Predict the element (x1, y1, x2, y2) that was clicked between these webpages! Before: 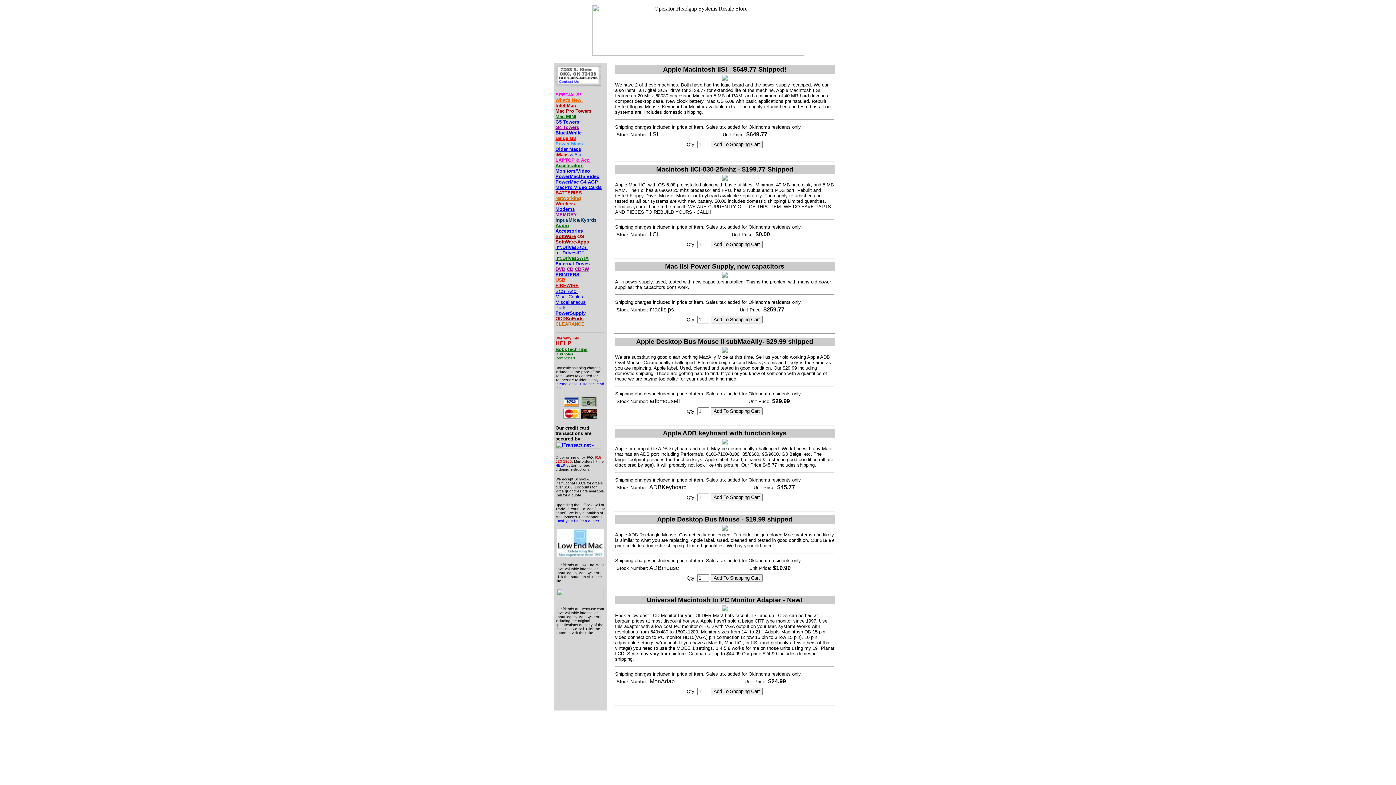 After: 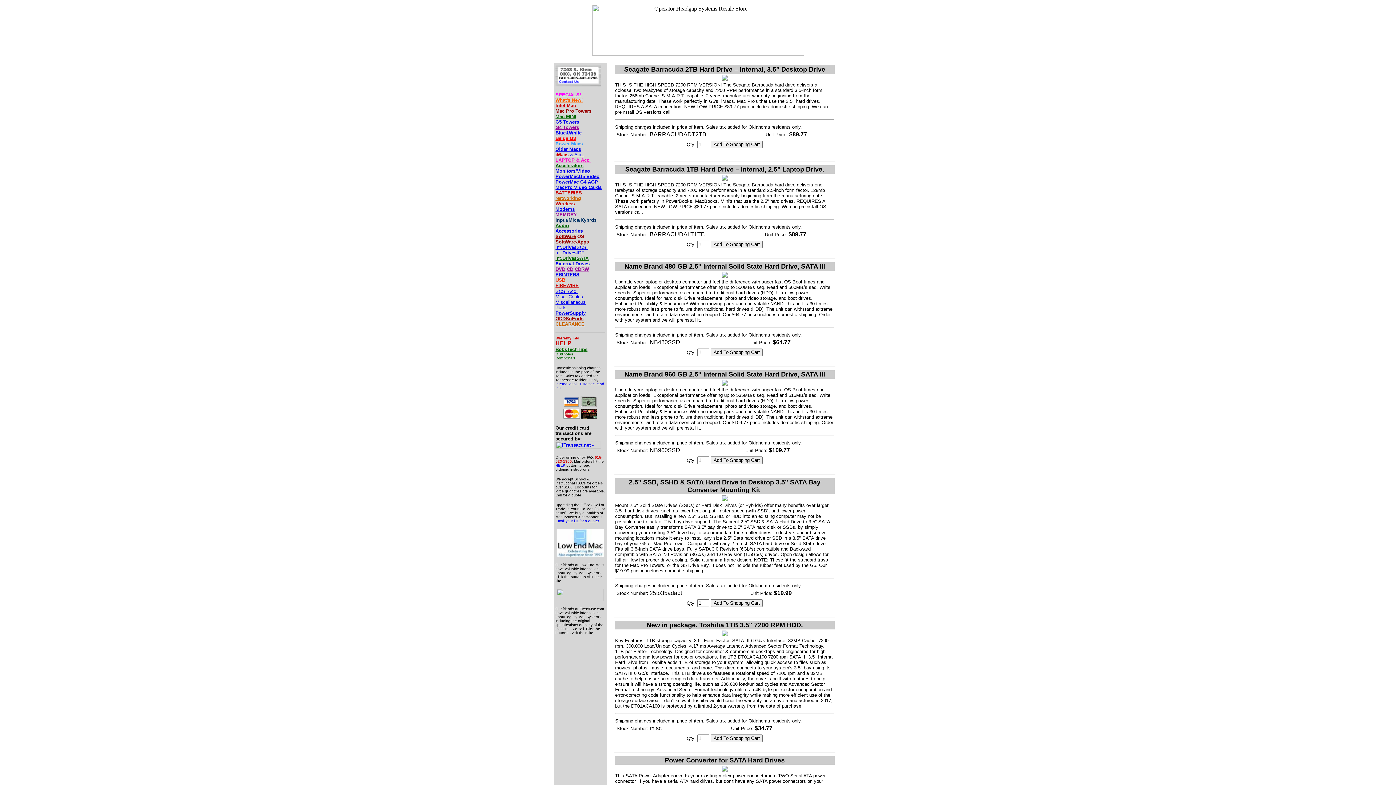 Action: bbox: (555, 254, 588, 261) label: Int.DrivesSATA